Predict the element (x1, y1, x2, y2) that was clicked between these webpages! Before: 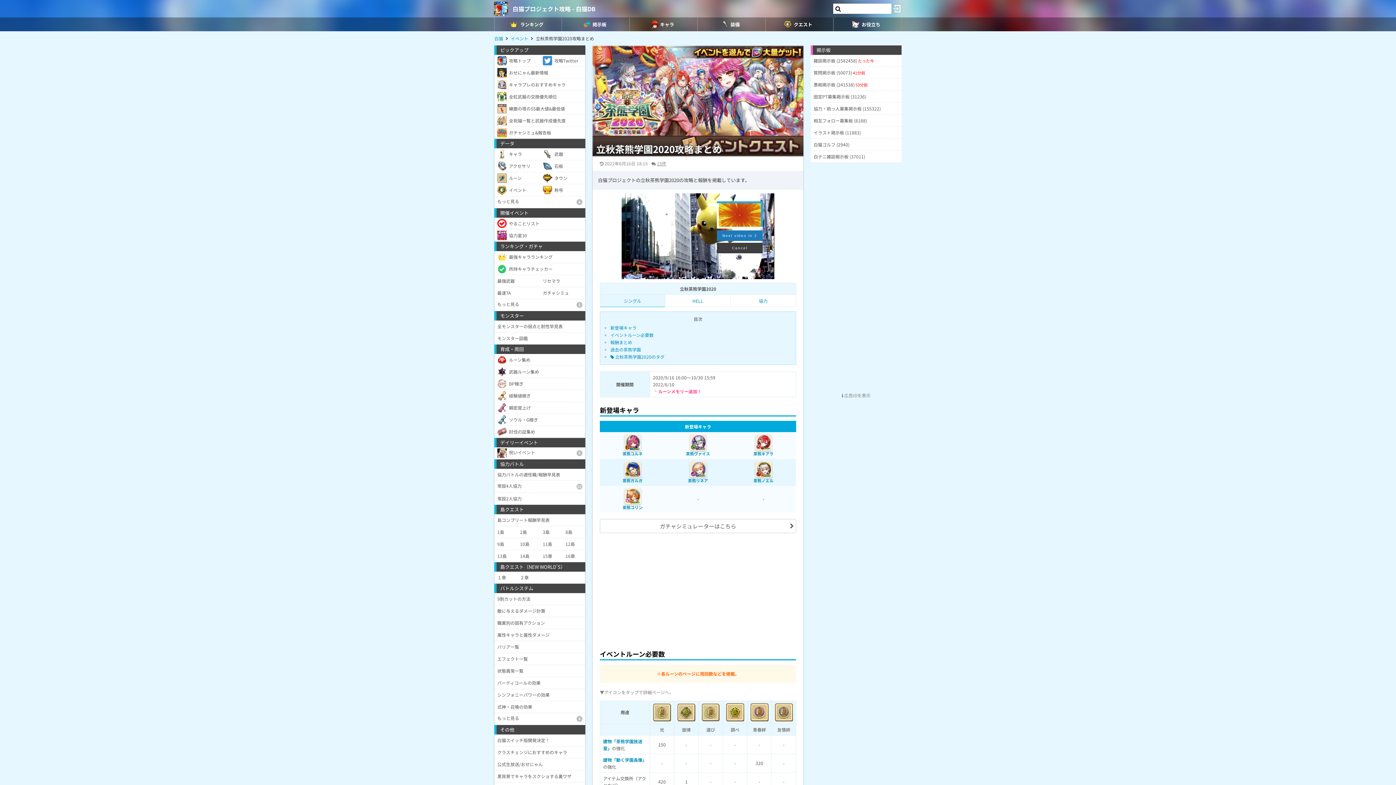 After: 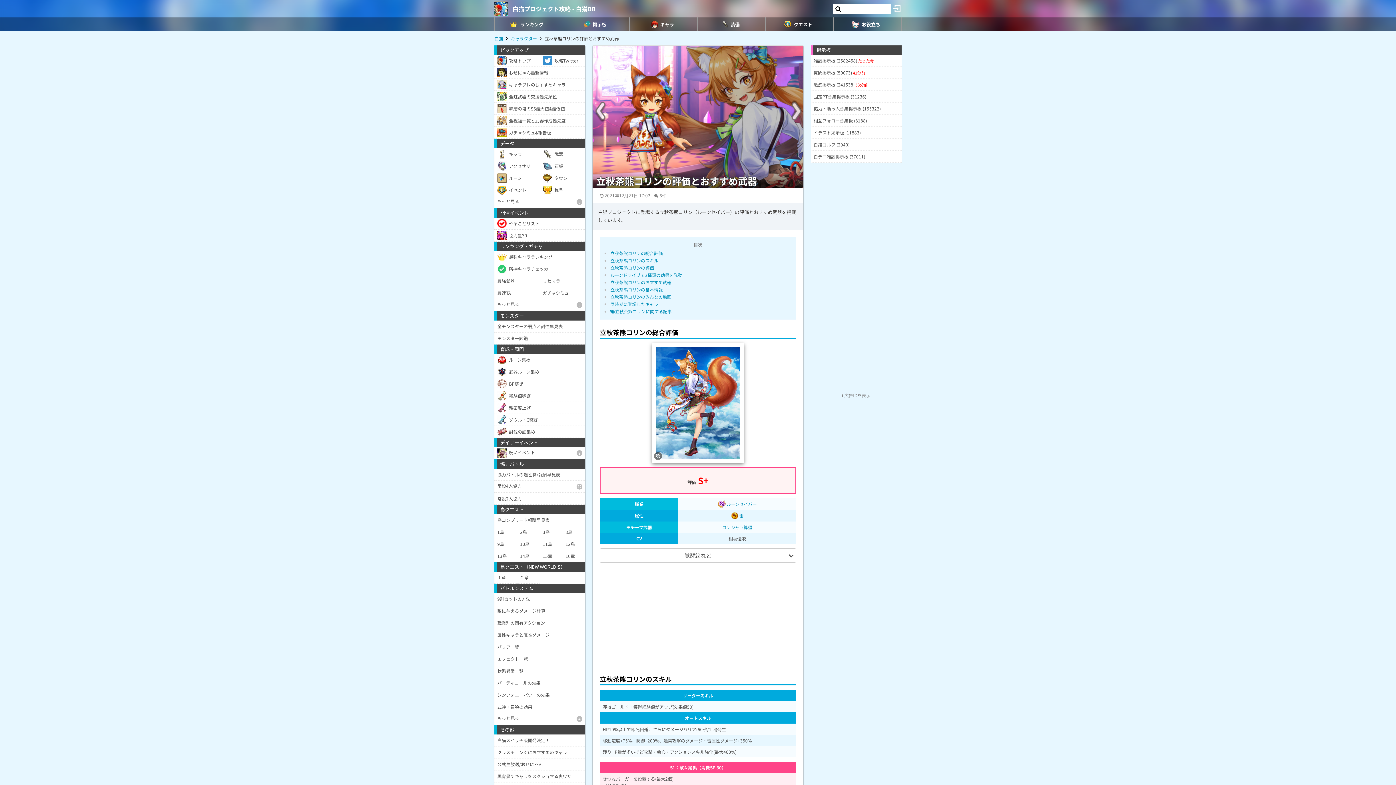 Action: label: 茶熊コリン bbox: (622, 504, 642, 510)